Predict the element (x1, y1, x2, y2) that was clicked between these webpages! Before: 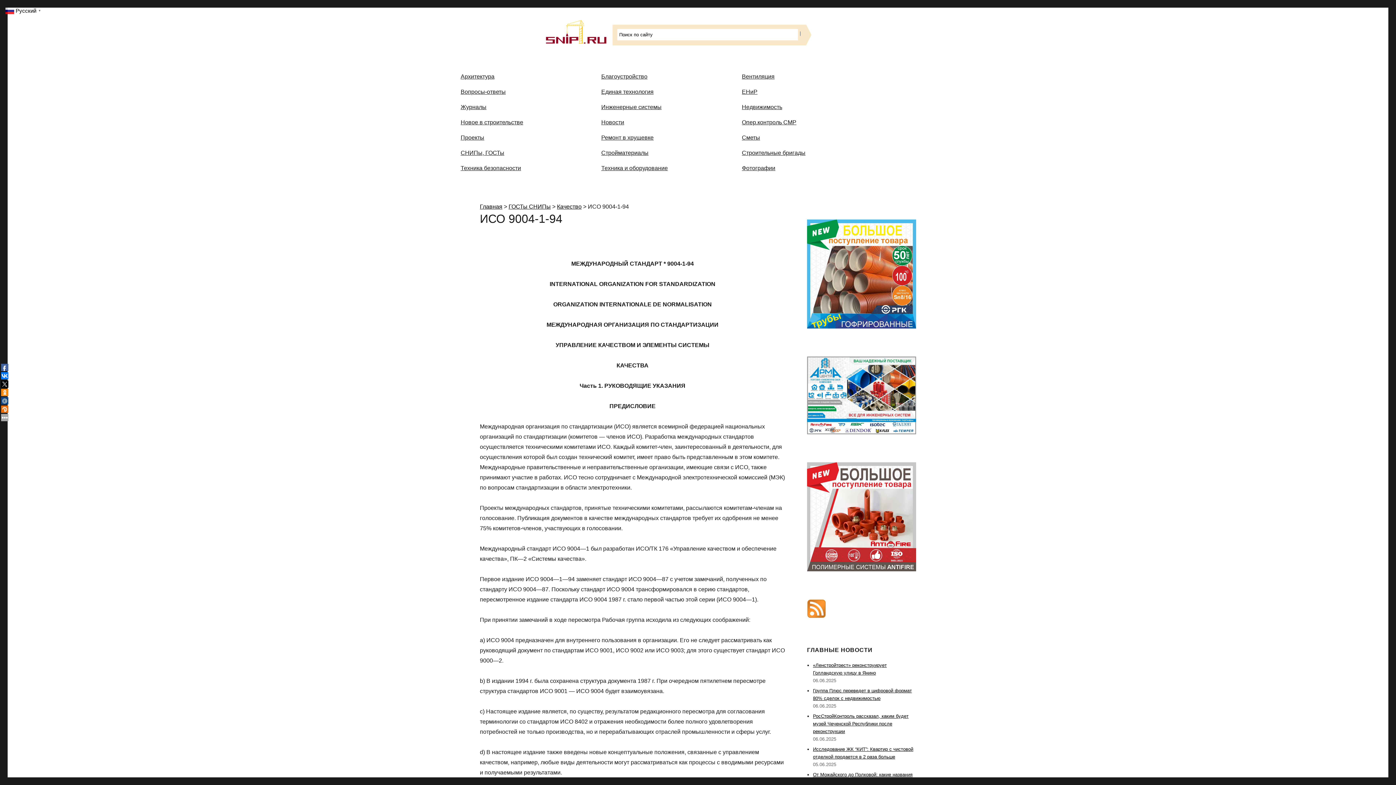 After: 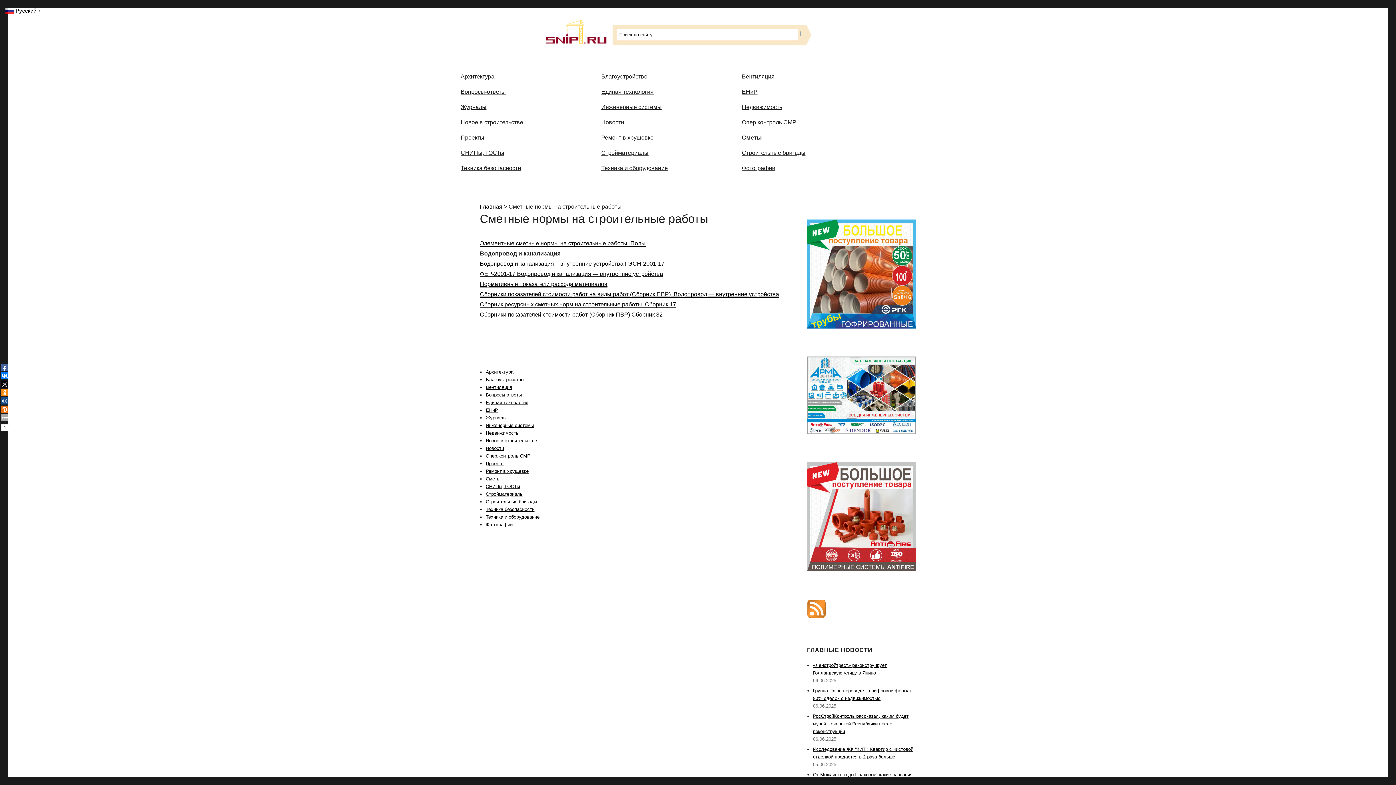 Action: label: Сметы bbox: (736, 129, 877, 145)